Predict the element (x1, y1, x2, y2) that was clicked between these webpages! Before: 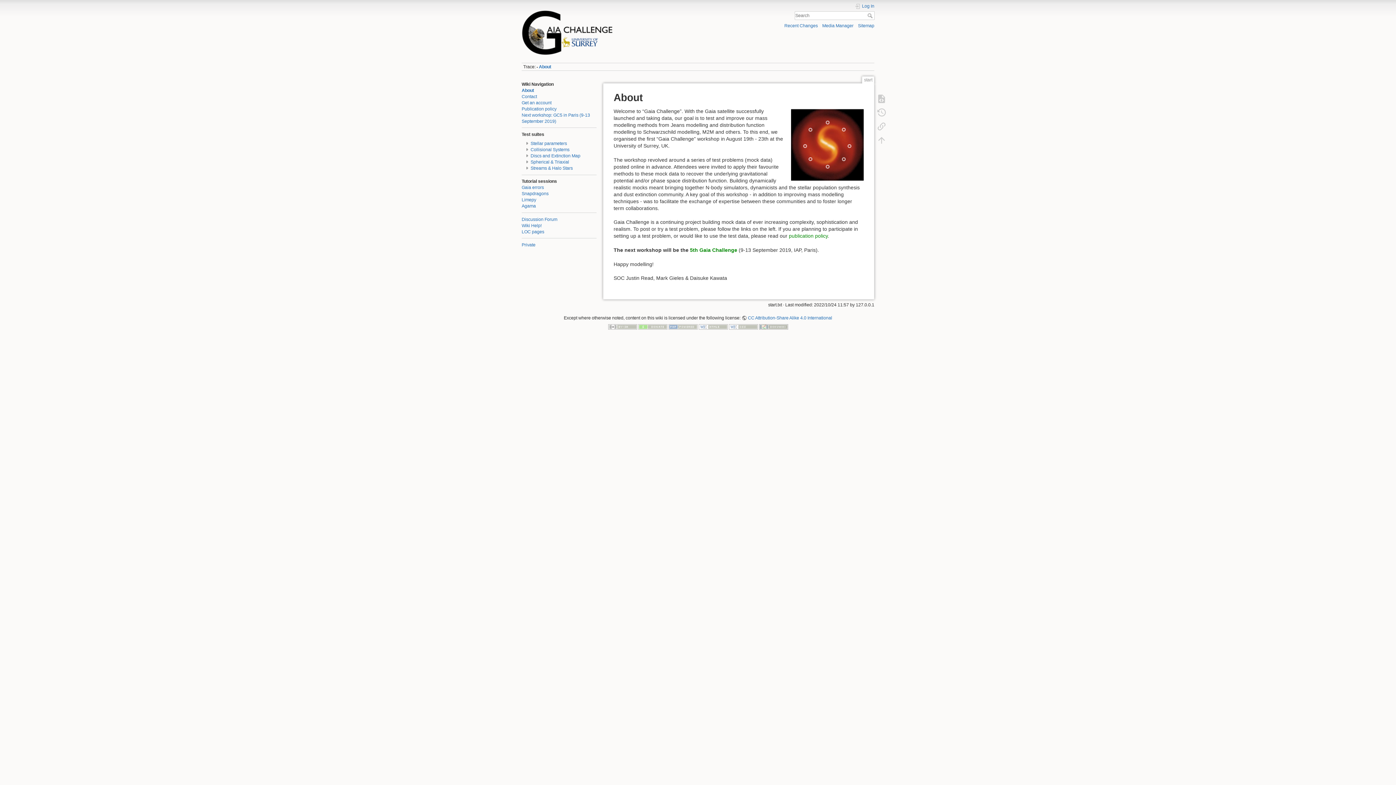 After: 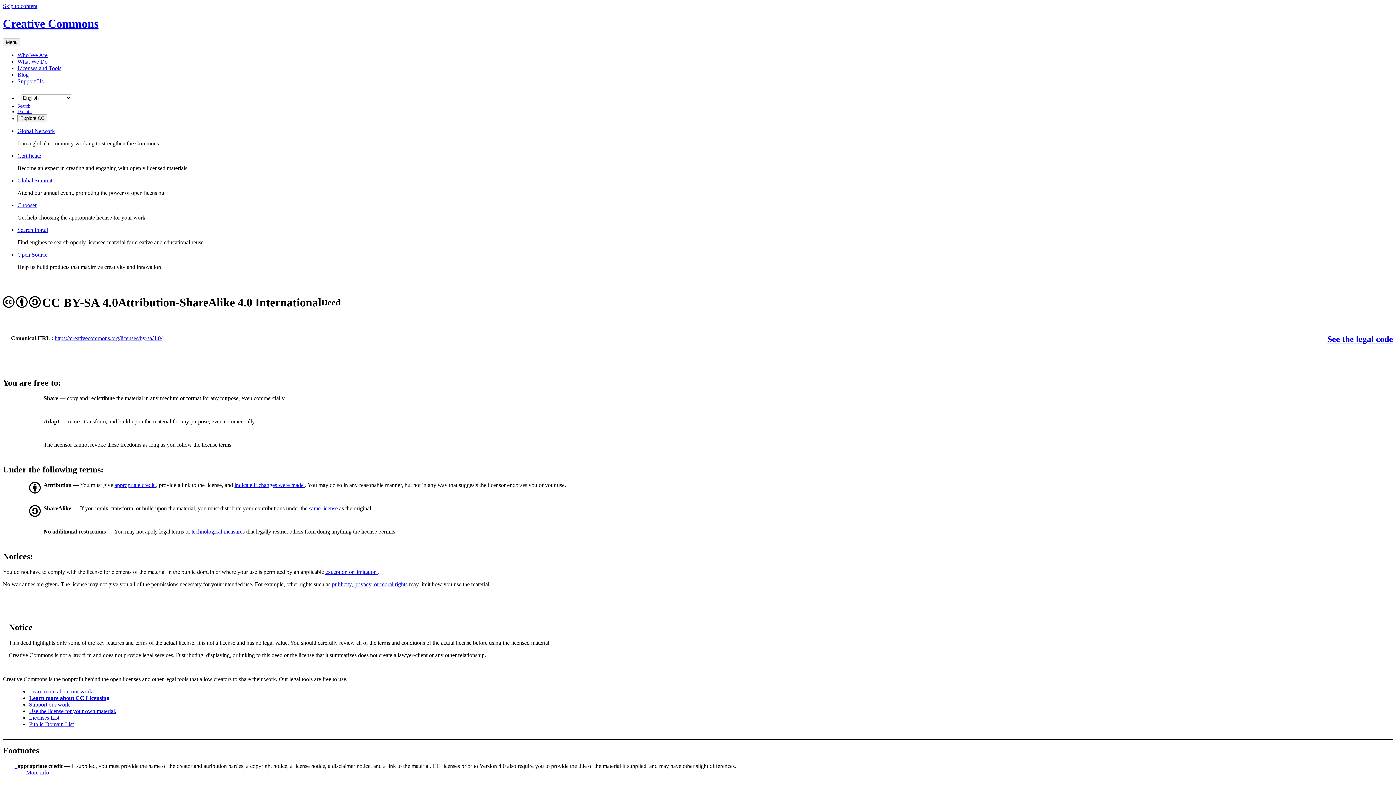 Action: bbox: (608, 324, 637, 329)